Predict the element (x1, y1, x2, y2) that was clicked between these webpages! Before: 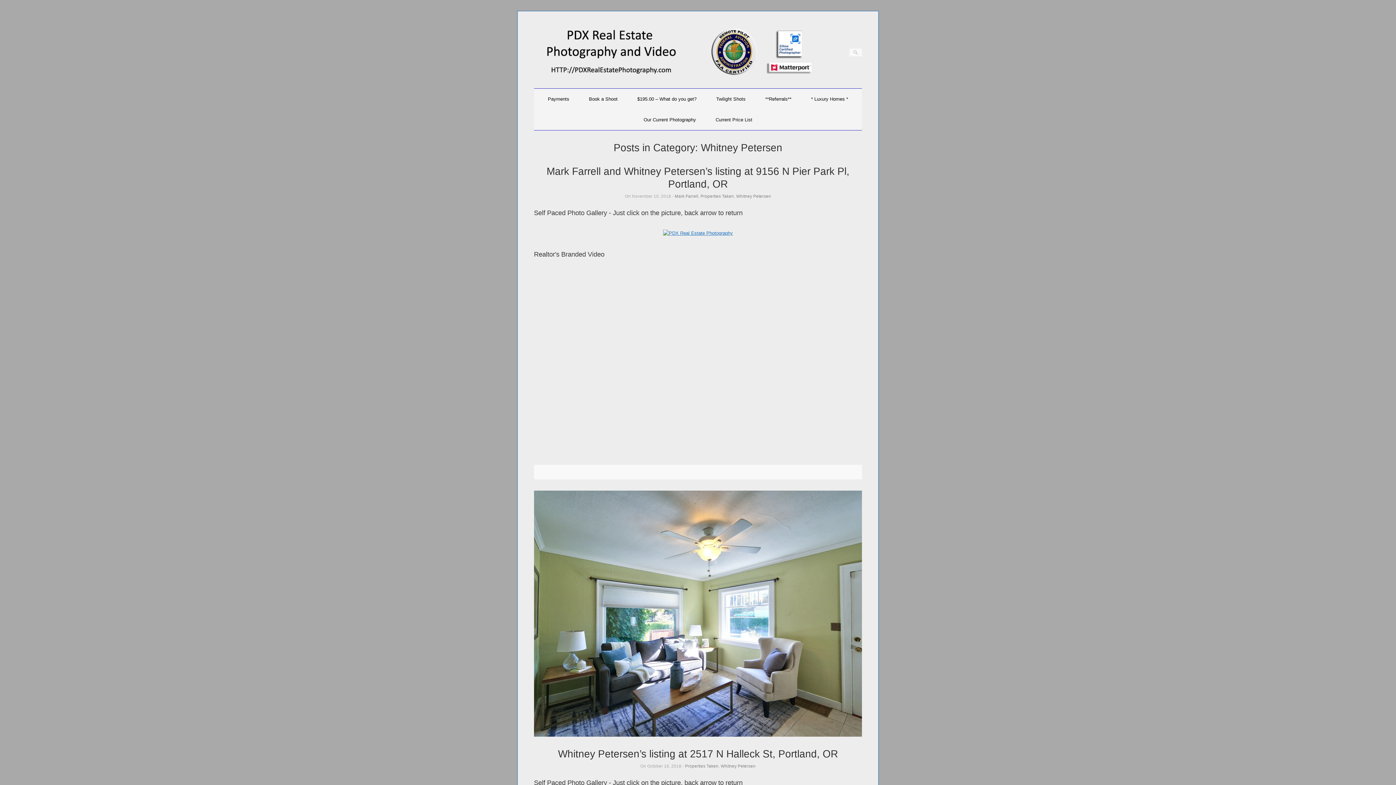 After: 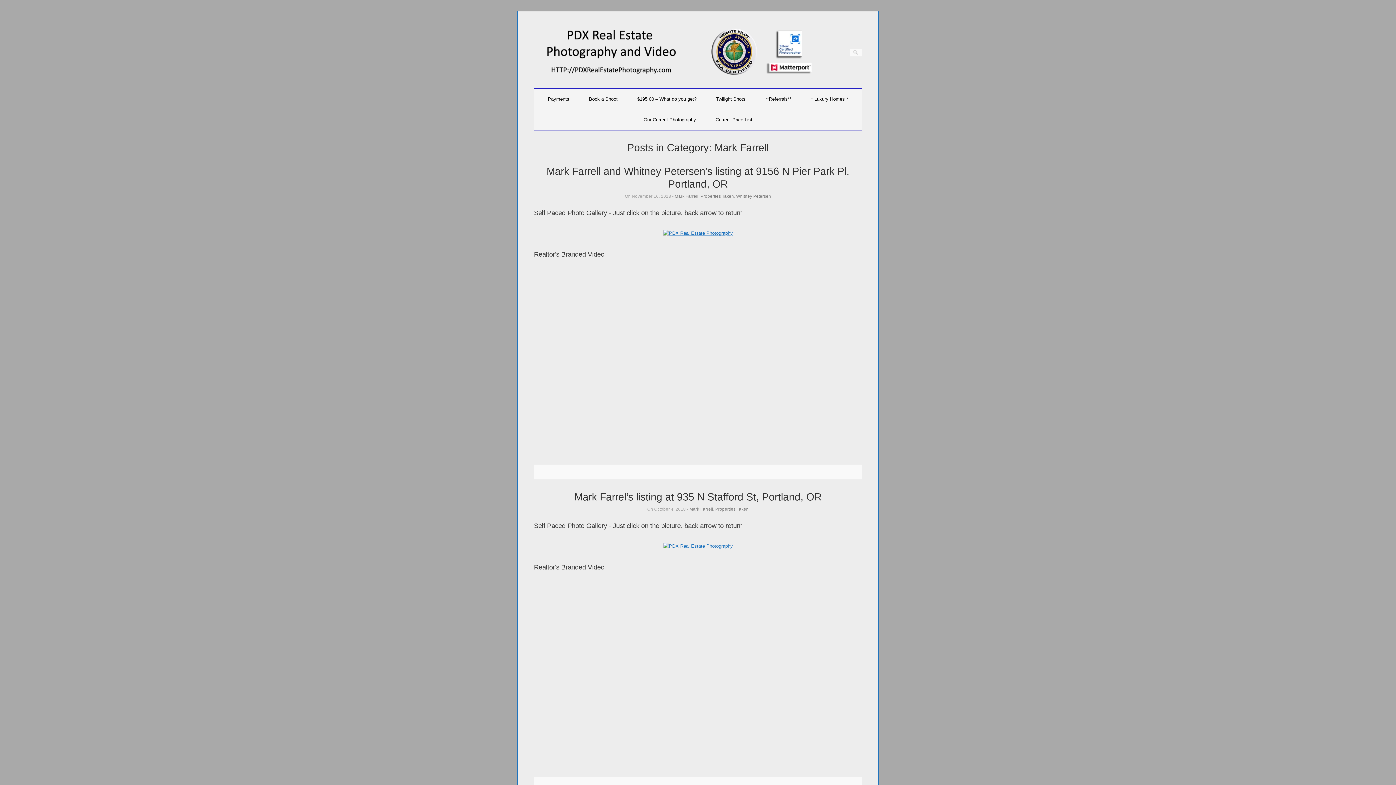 Action: label: Mark Farrell bbox: (674, 194, 698, 198)